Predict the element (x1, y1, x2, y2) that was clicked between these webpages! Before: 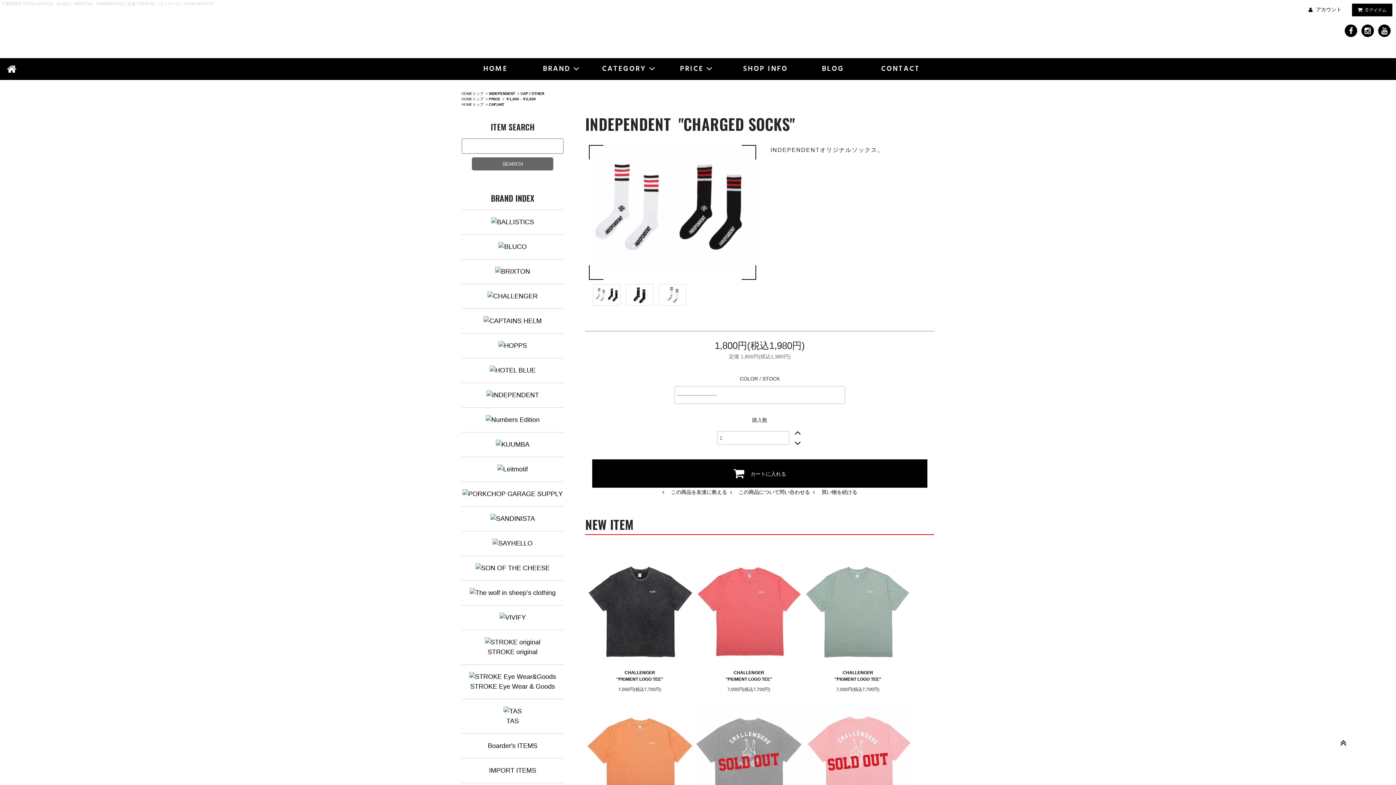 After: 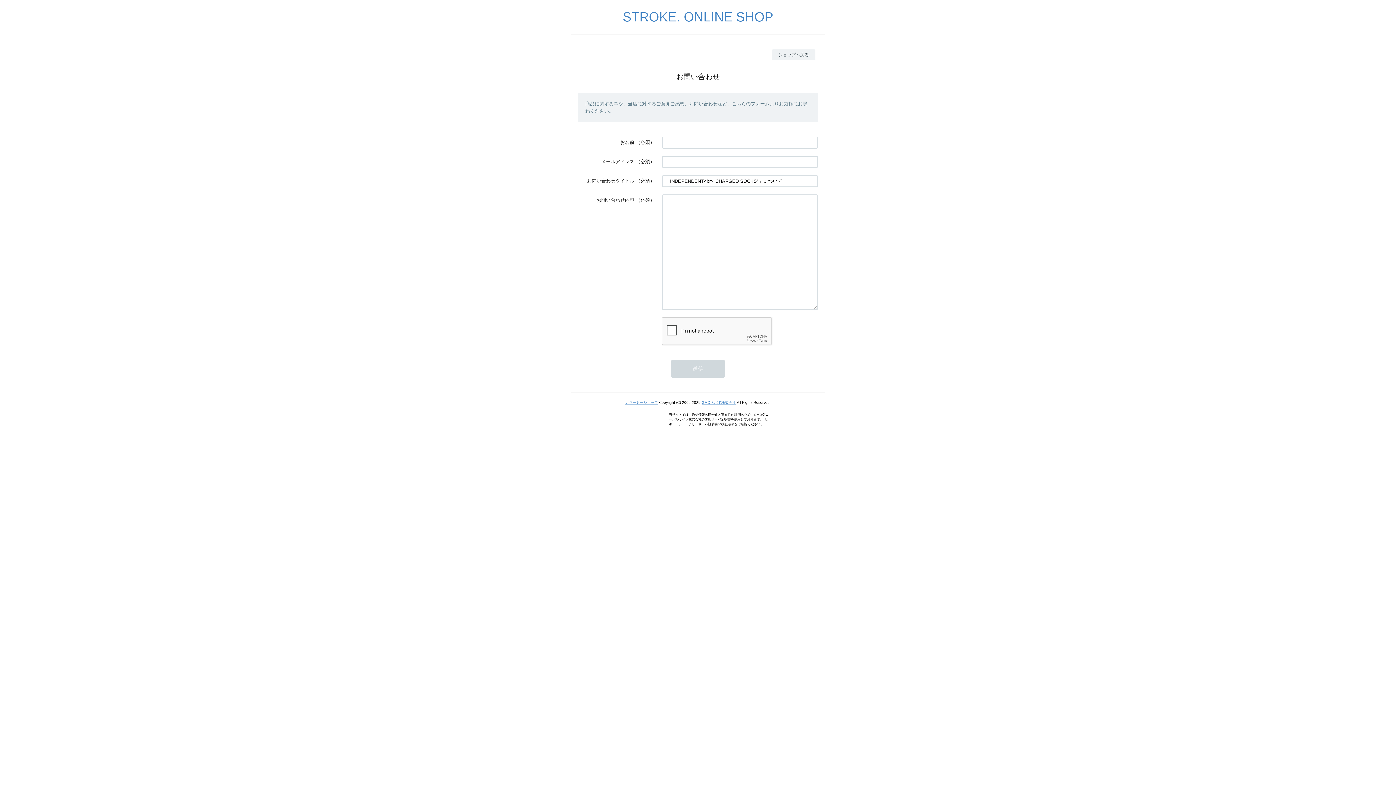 Action: bbox: (729, 488, 810, 497) label:  この商品について問い合わせる